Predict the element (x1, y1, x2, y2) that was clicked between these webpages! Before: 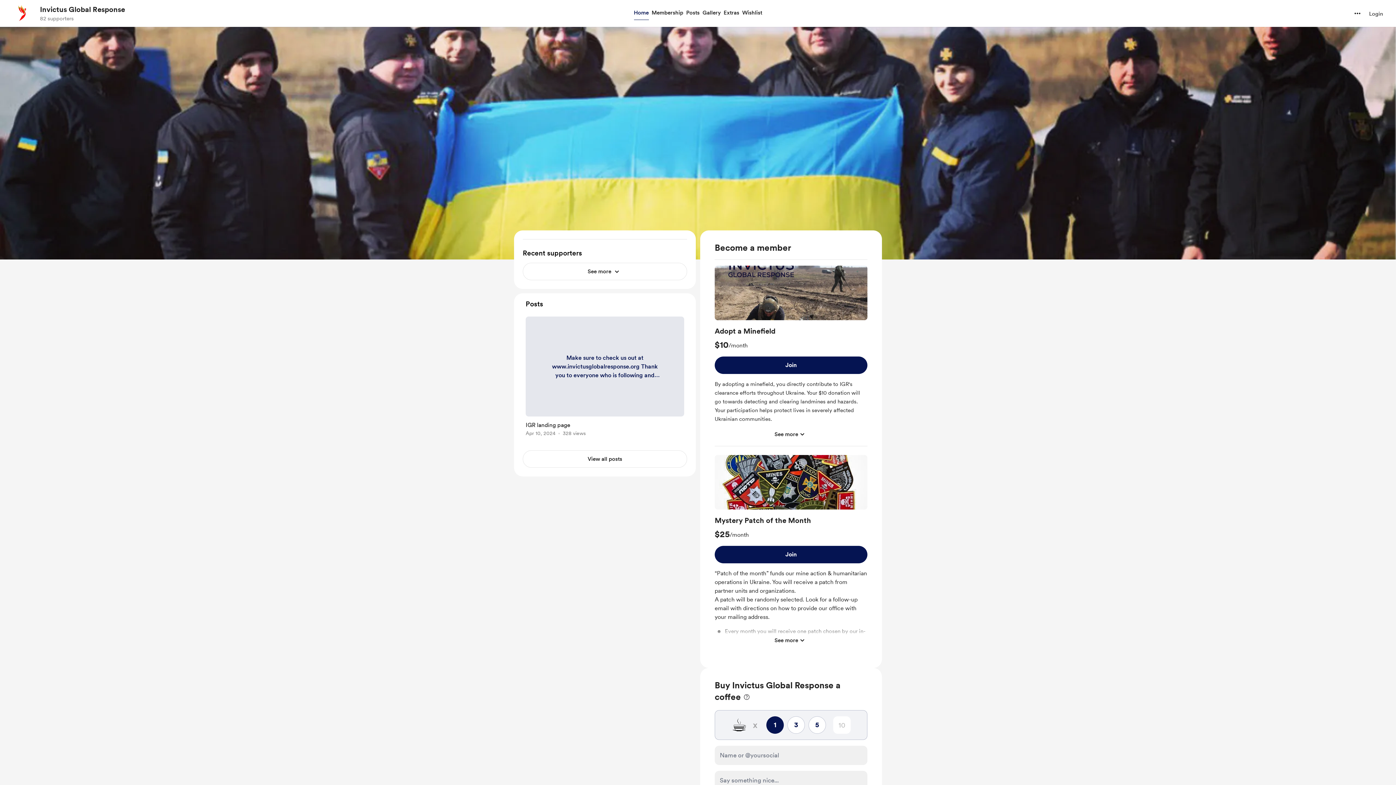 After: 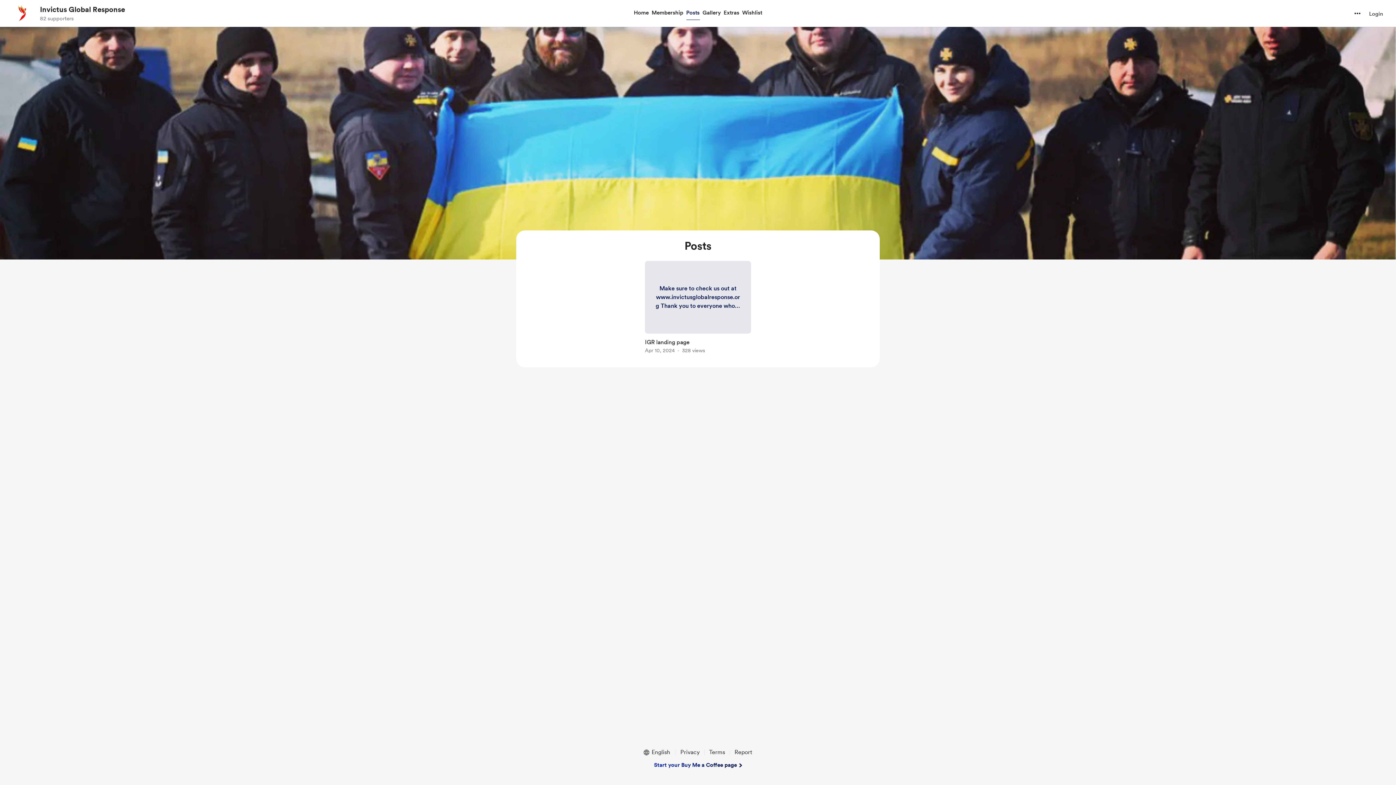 Action: label: View all posts bbox: (522, 450, 687, 468)